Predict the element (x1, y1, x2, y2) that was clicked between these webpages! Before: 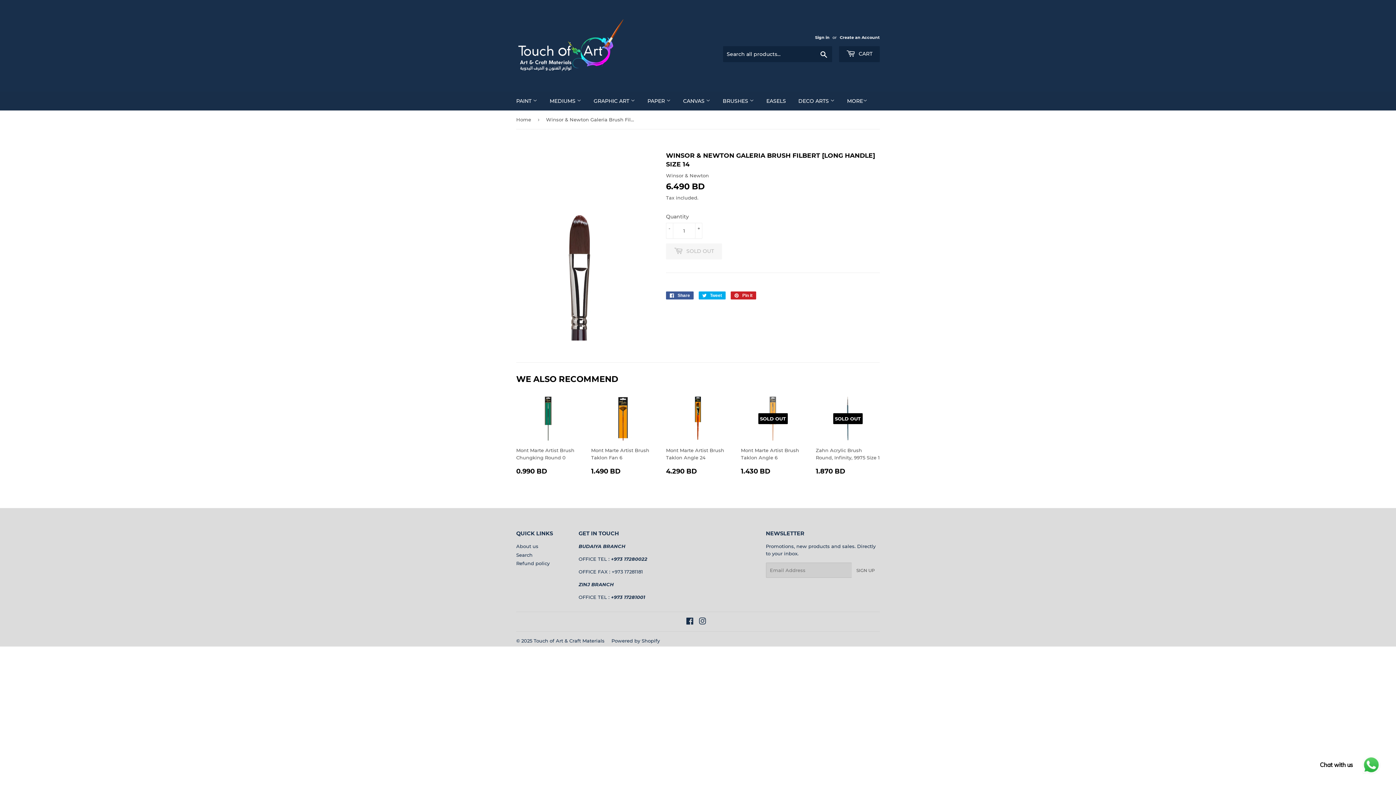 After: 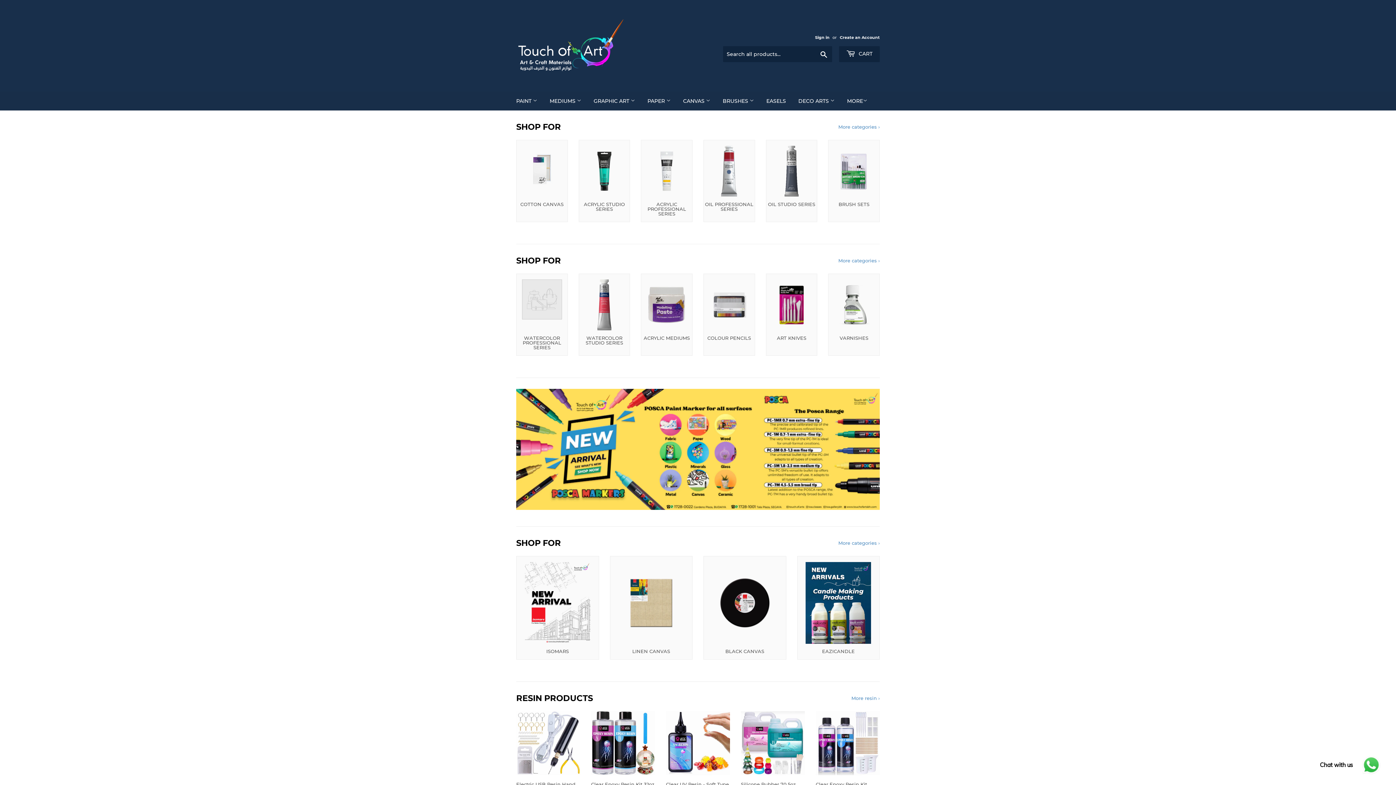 Action: bbox: (544, 91, 586, 110) label: MEDIUMS 